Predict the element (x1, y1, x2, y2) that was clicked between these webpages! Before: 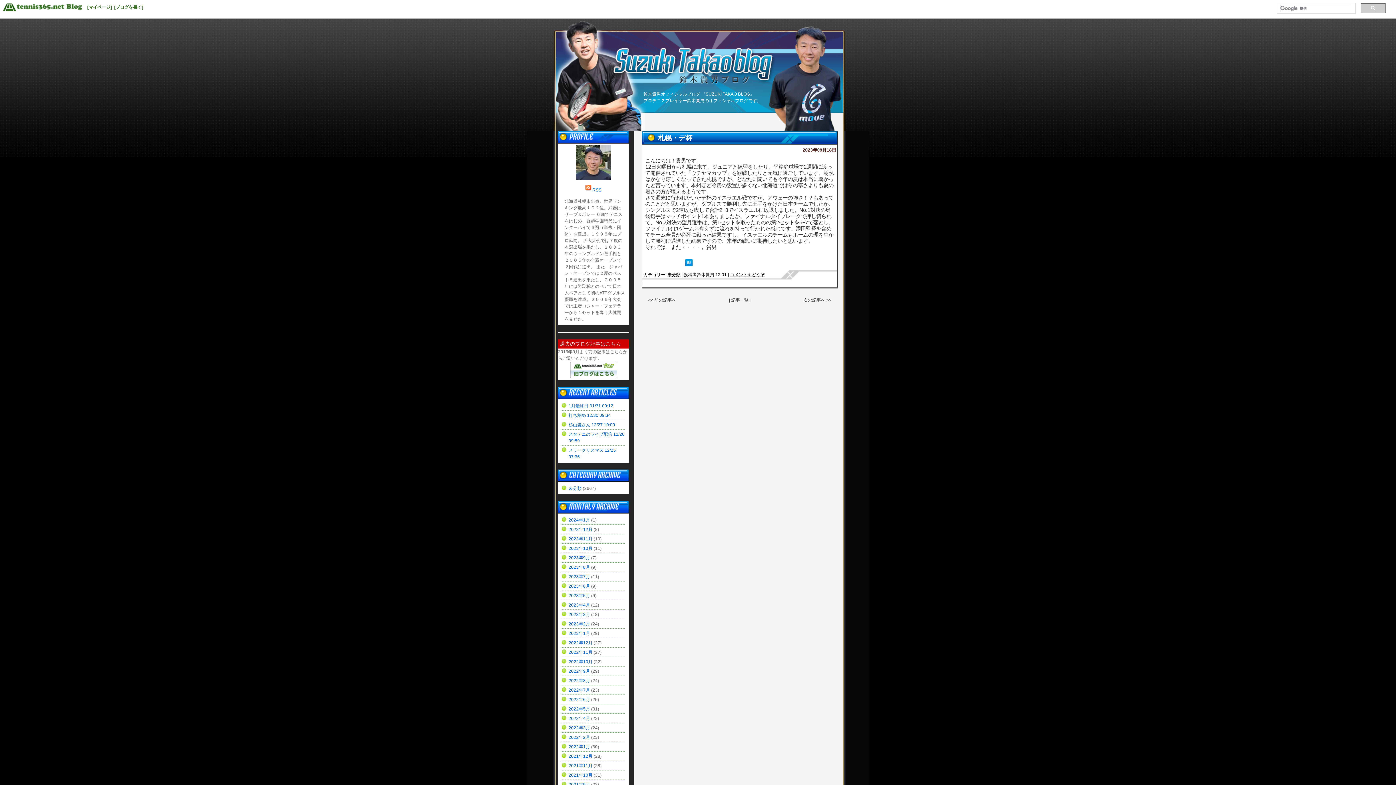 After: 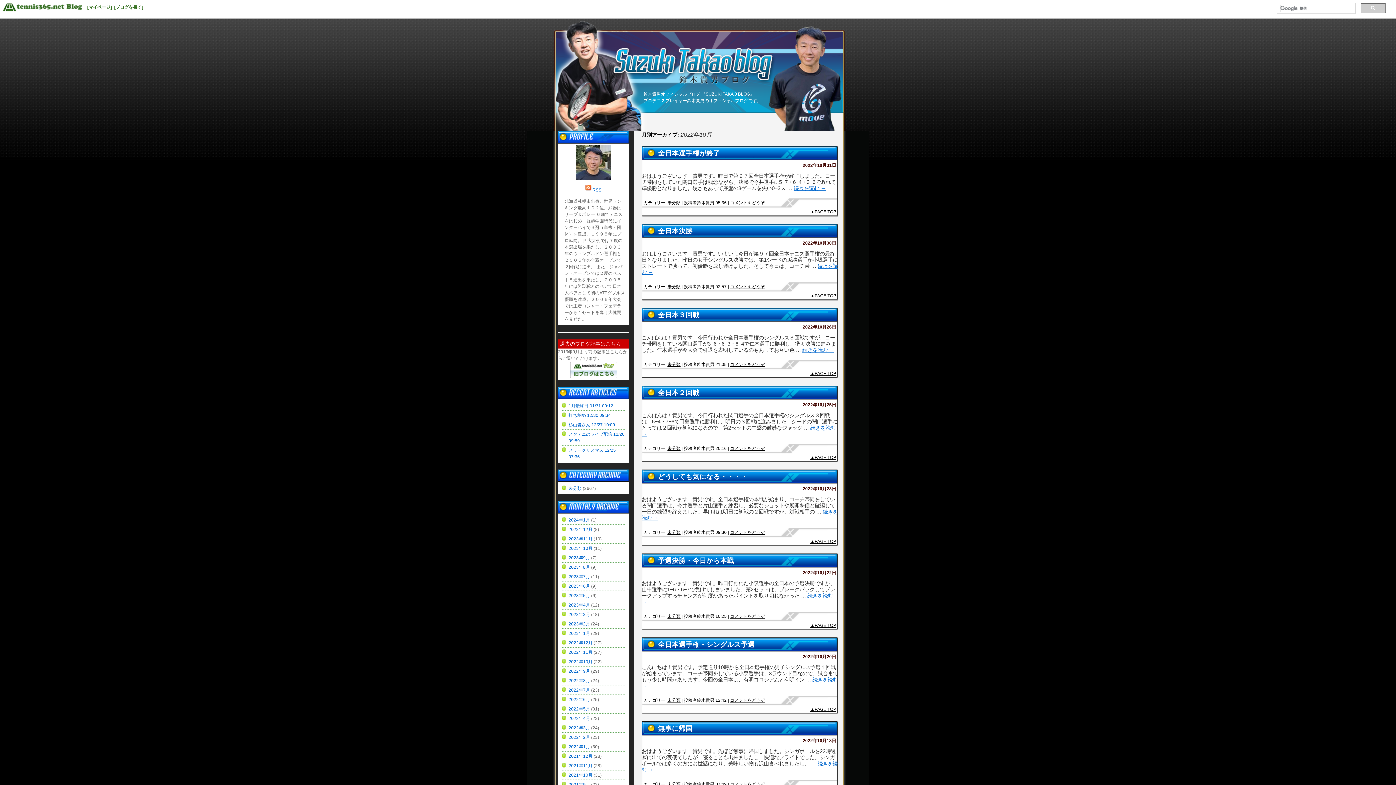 Action: label: 2022年10月 bbox: (568, 659, 592, 664)